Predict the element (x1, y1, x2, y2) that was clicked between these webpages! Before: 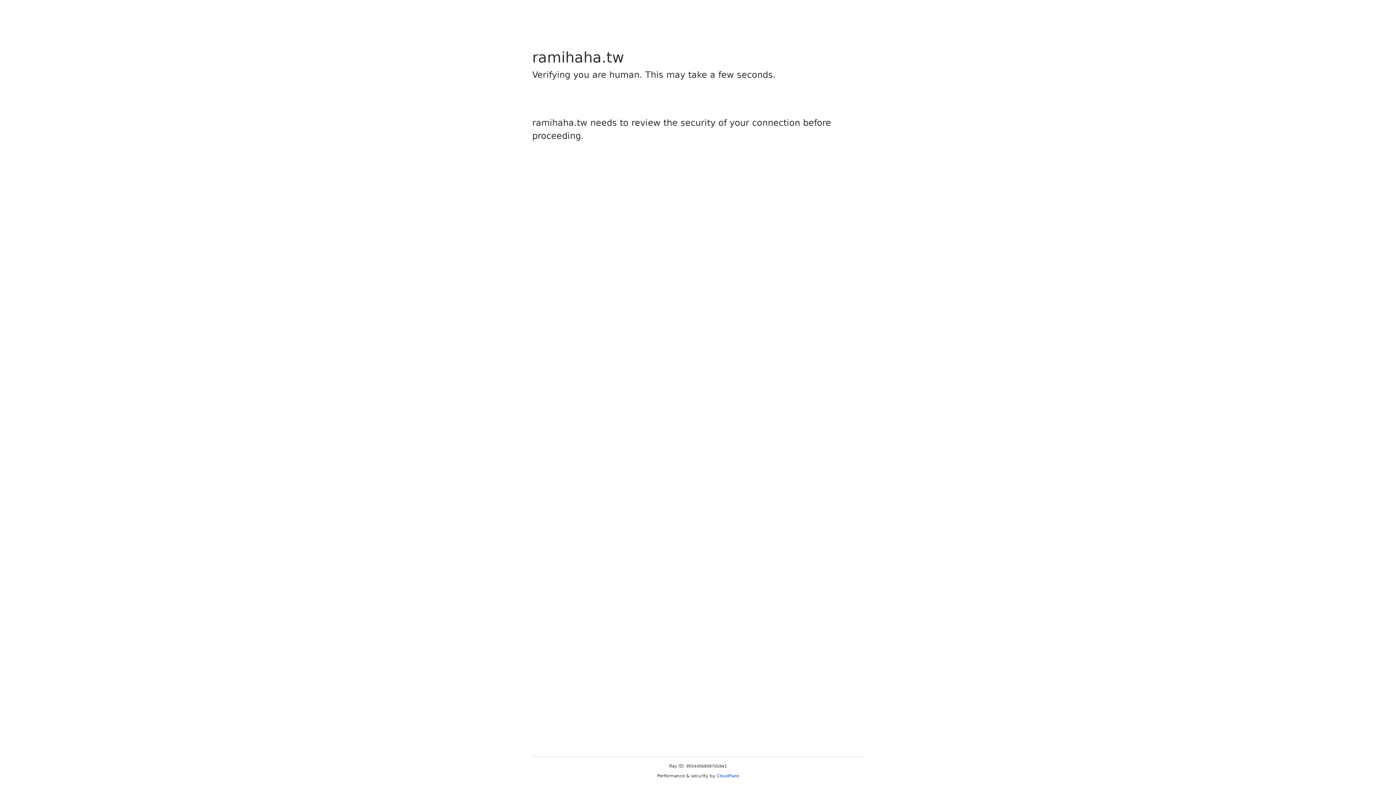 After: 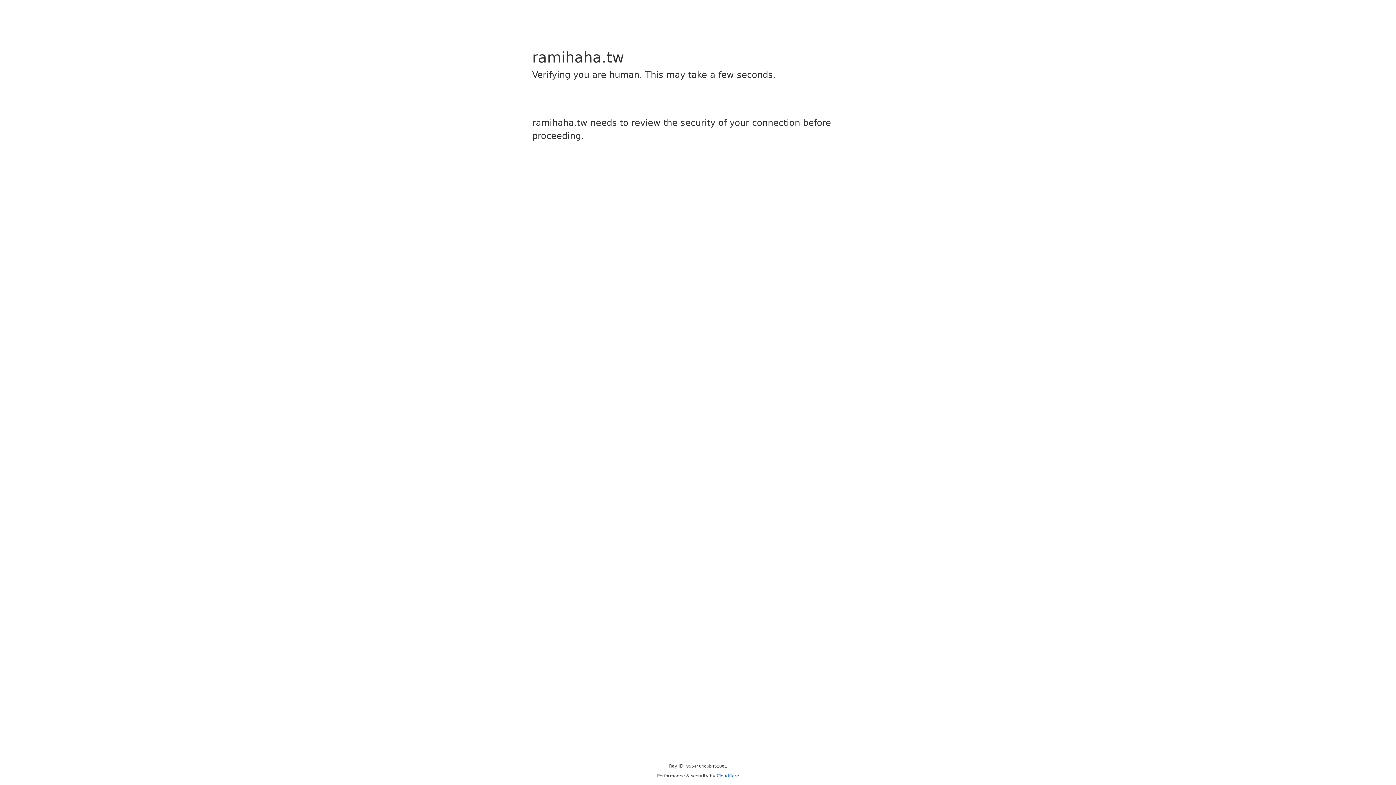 Action: label: Cloudflare bbox: (716, 773, 739, 778)